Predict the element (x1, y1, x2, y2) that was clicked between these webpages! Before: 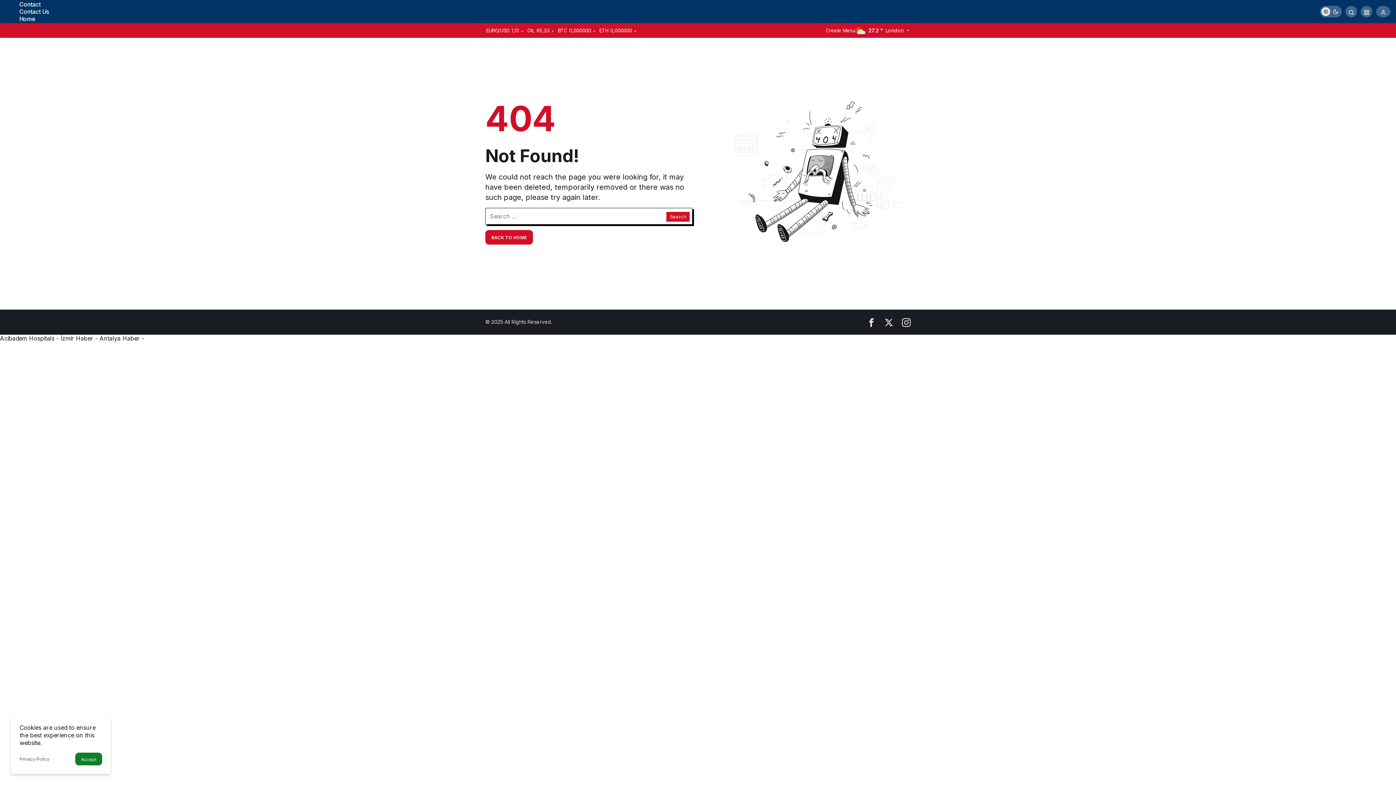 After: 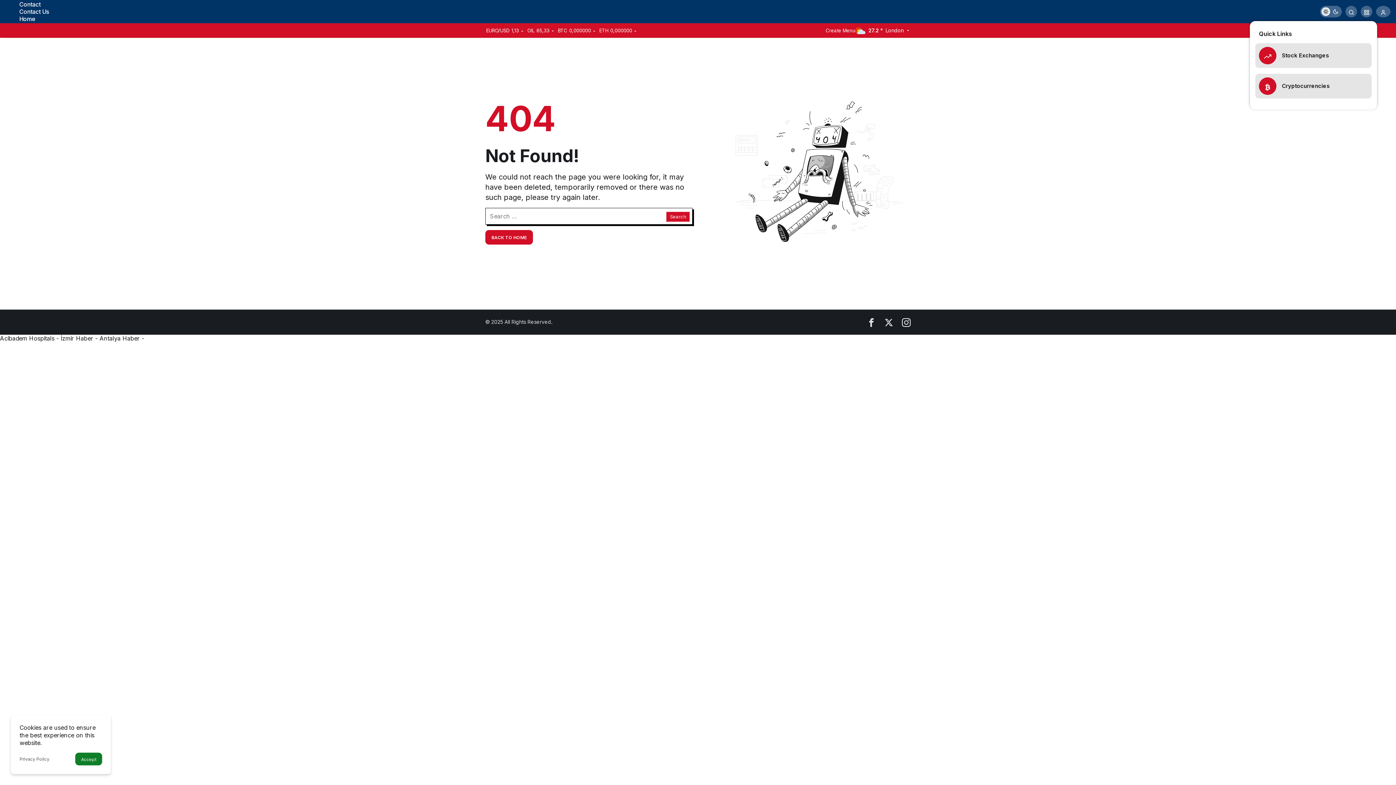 Action: bbox: (1361, 5, 1372, 17) label: Services